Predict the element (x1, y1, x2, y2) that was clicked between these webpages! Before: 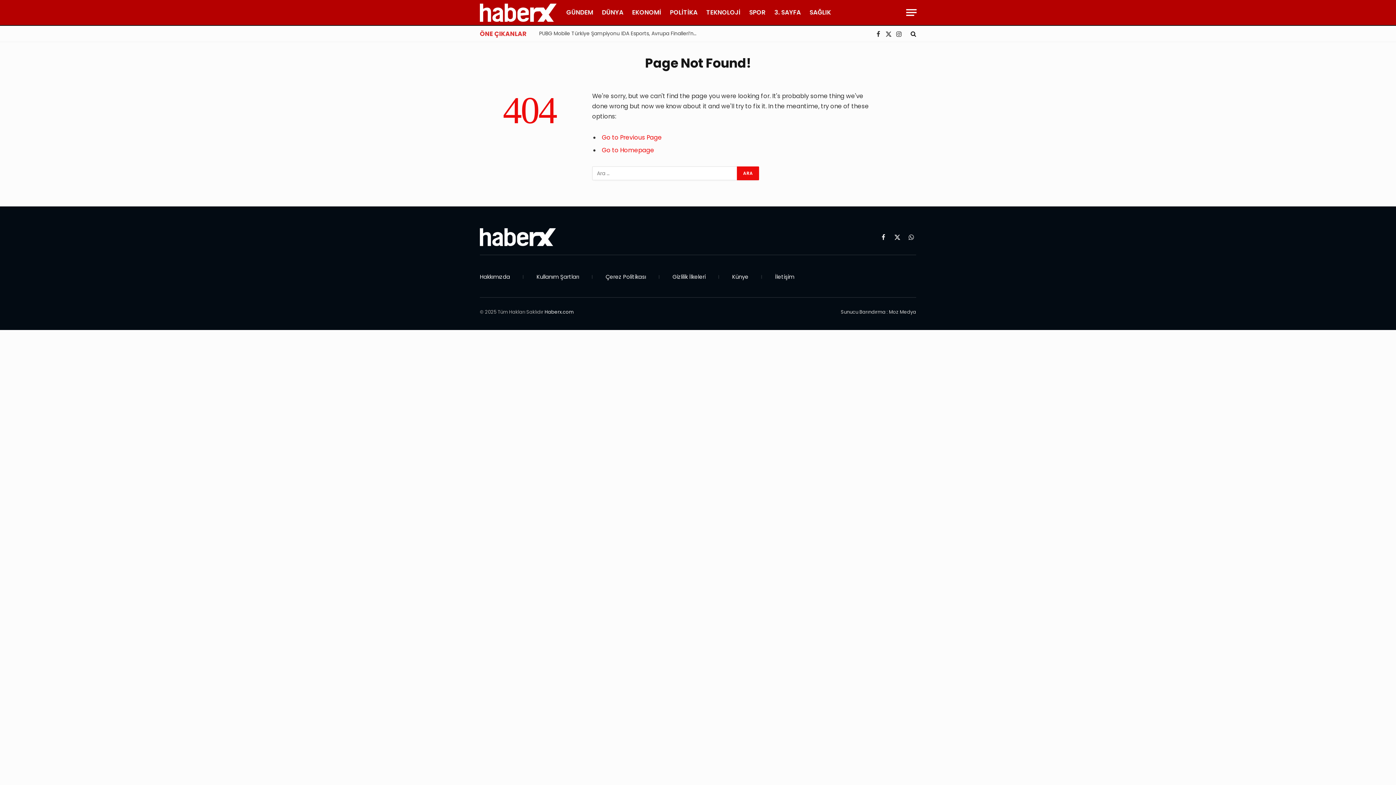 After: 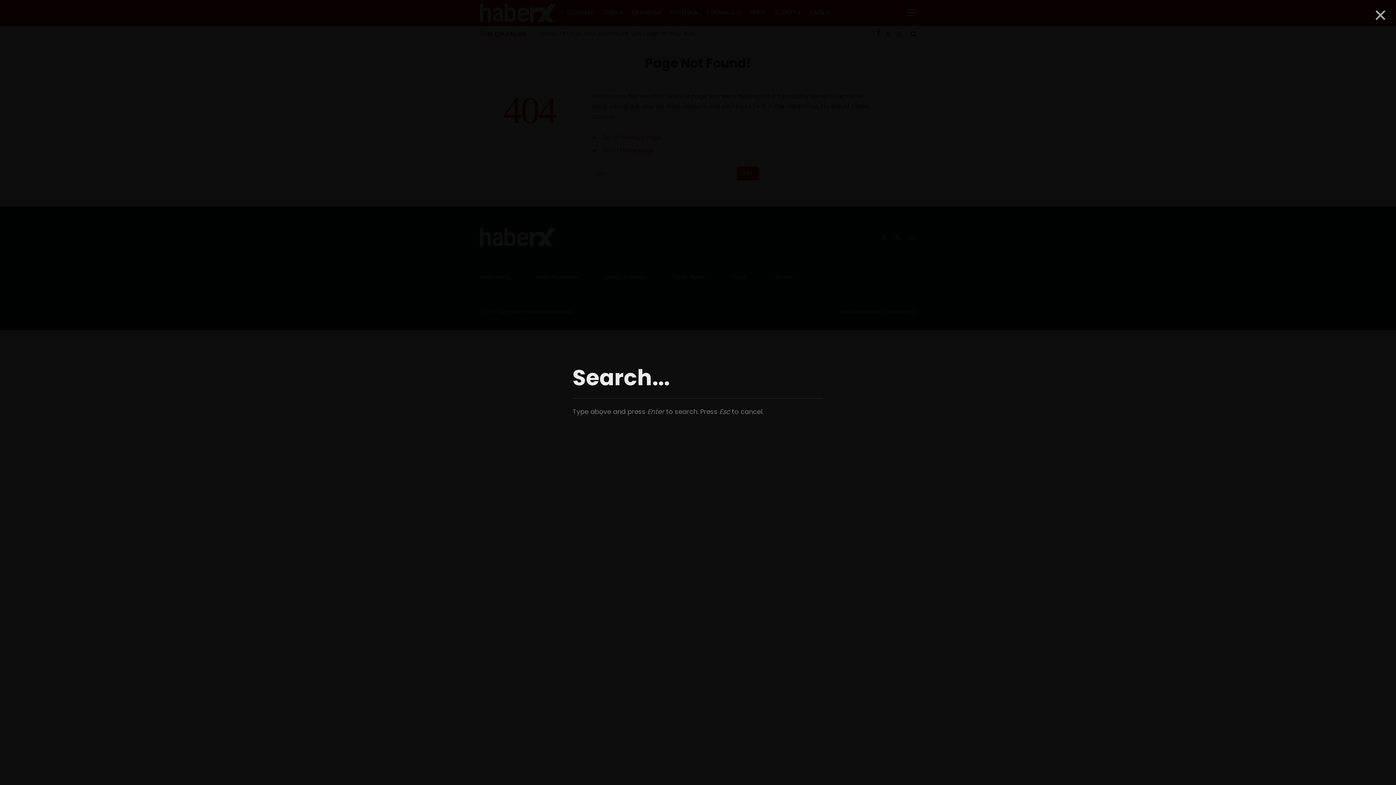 Action: bbox: (909, 25, 916, 41)